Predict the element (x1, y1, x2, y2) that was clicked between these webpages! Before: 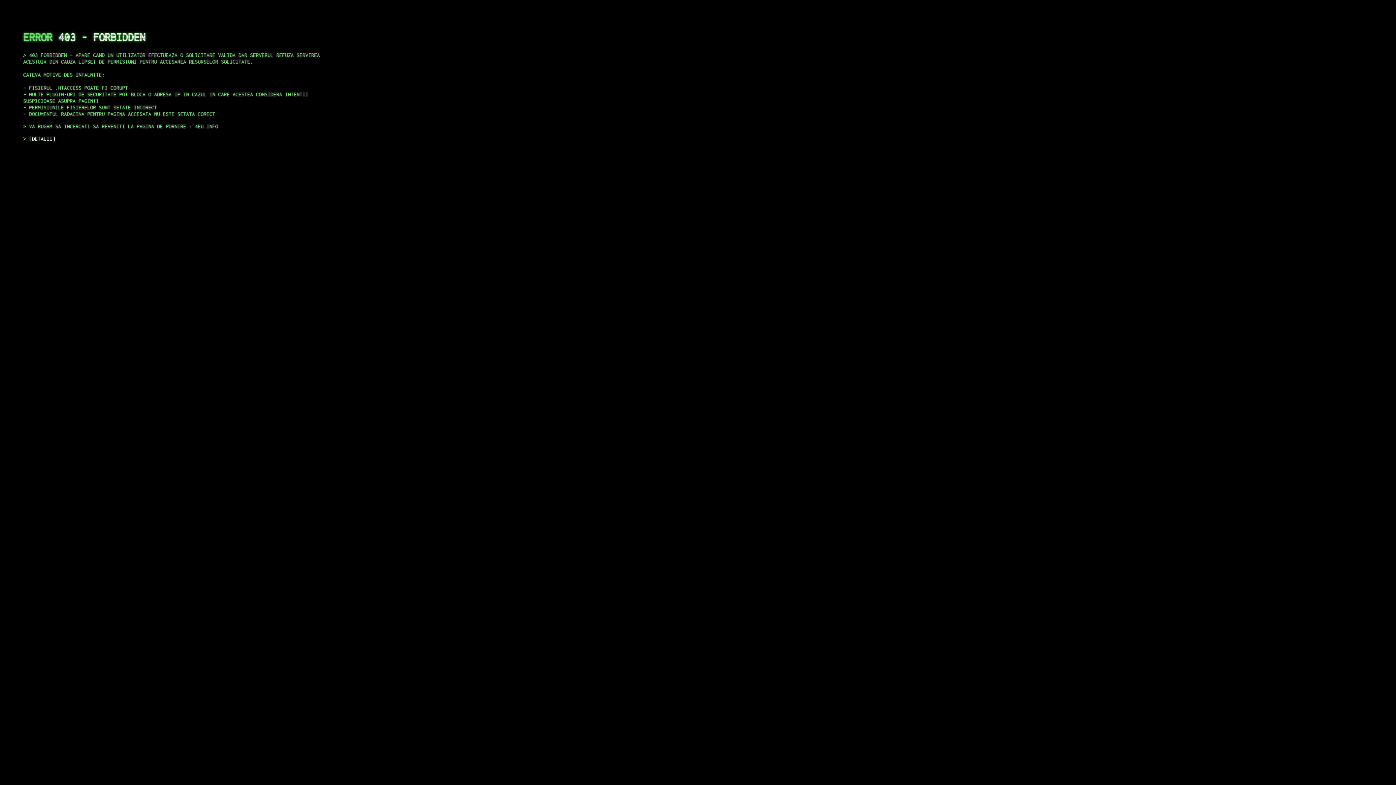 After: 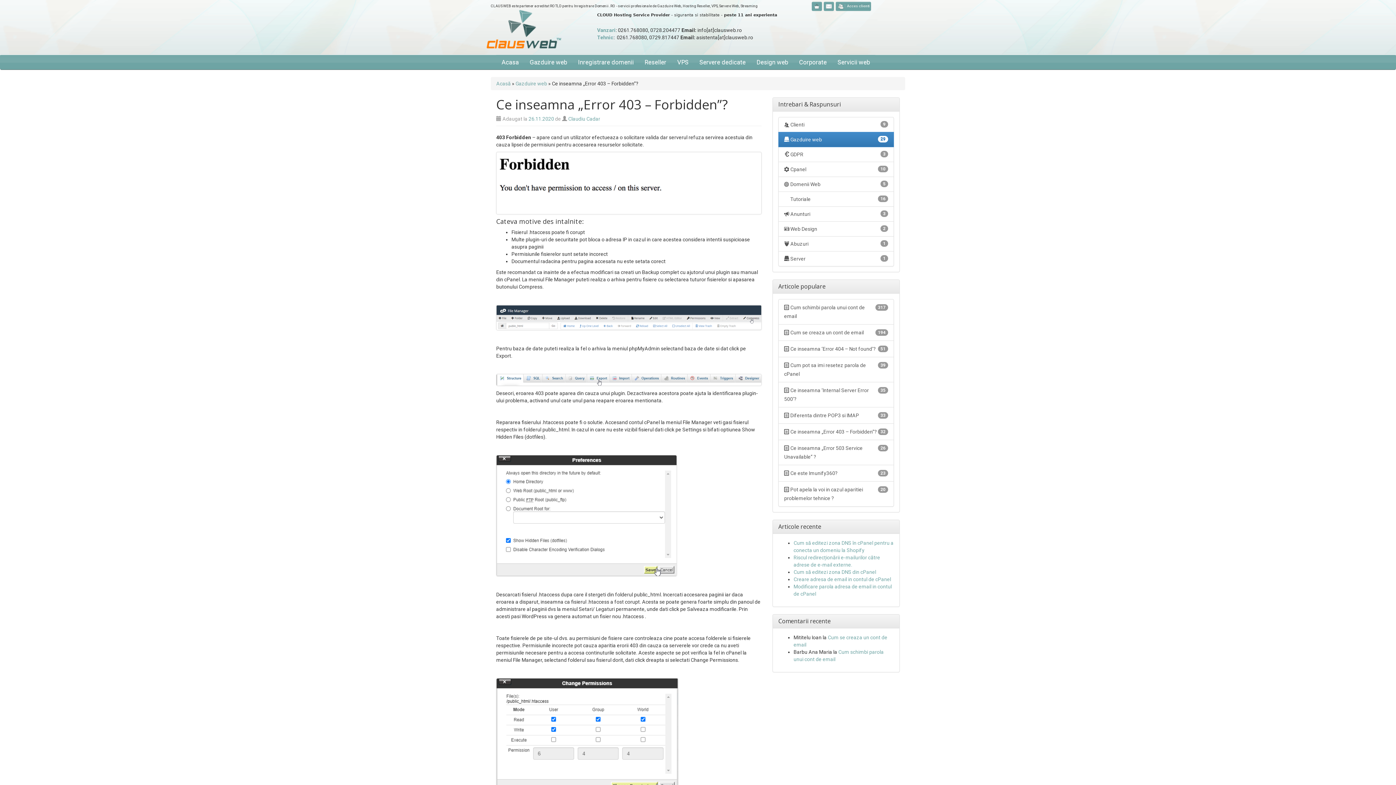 Action: bbox: (29, 135, 55, 141) label: DETALII